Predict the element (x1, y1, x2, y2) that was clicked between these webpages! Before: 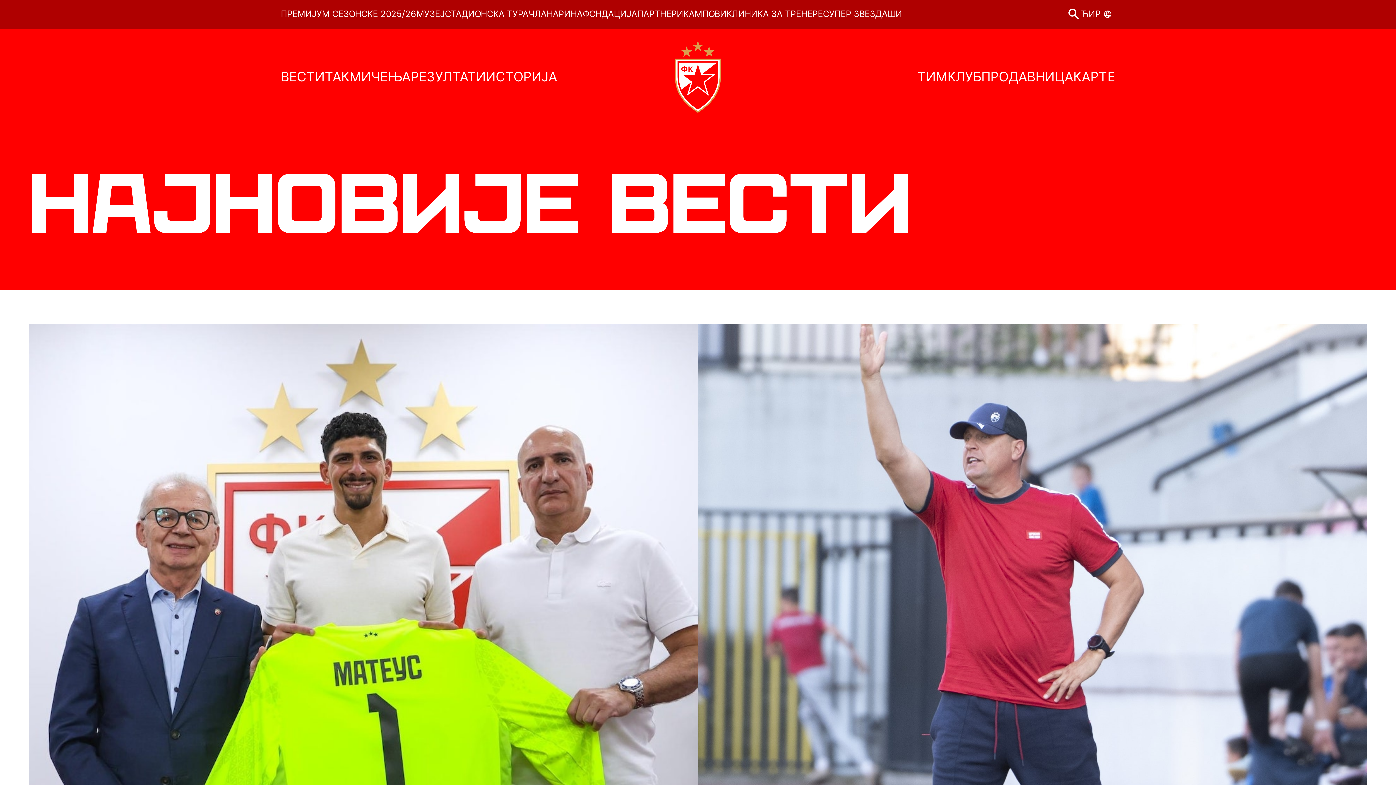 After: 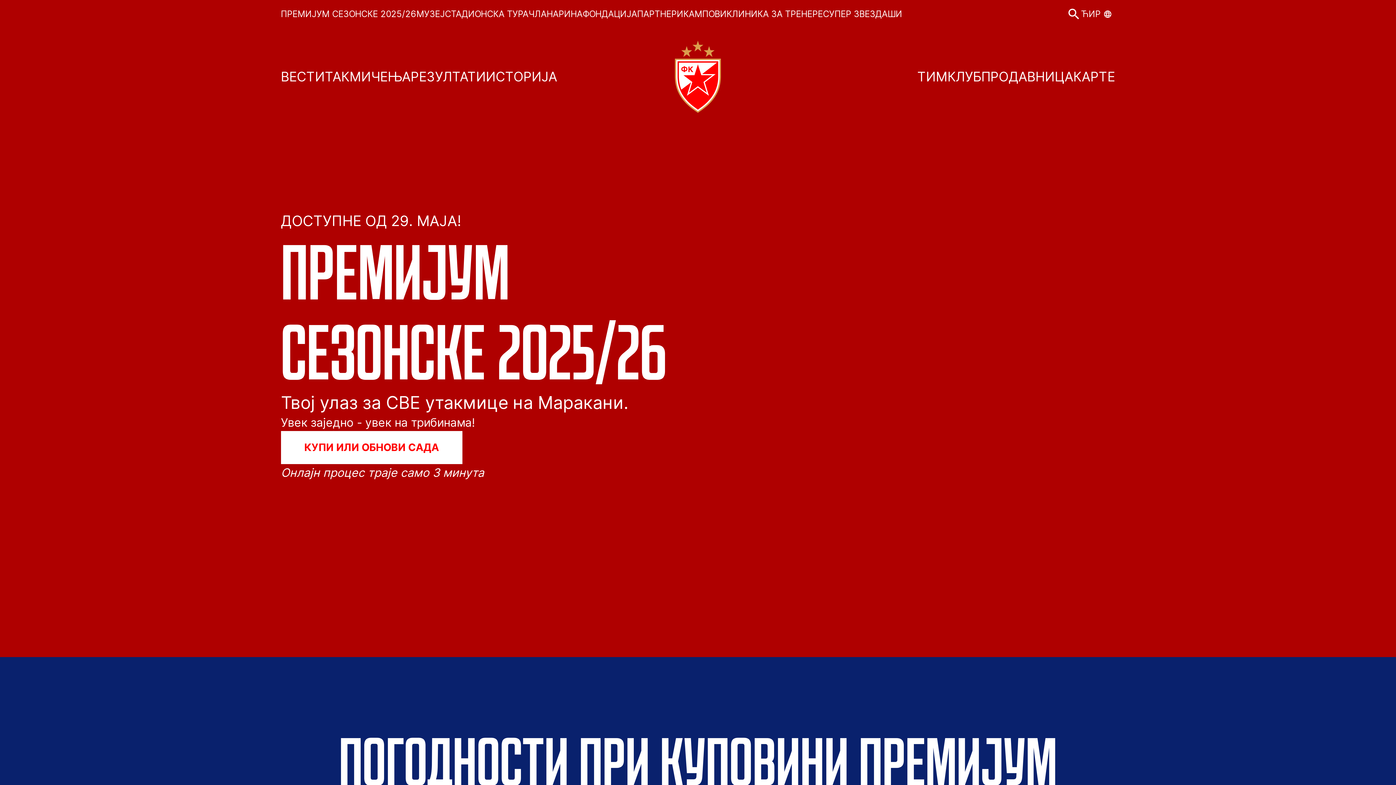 Action: bbox: (280, 9, 416, 19) label: ПРЕМИЈУМ СЕЗОНСКЕ 2025/26